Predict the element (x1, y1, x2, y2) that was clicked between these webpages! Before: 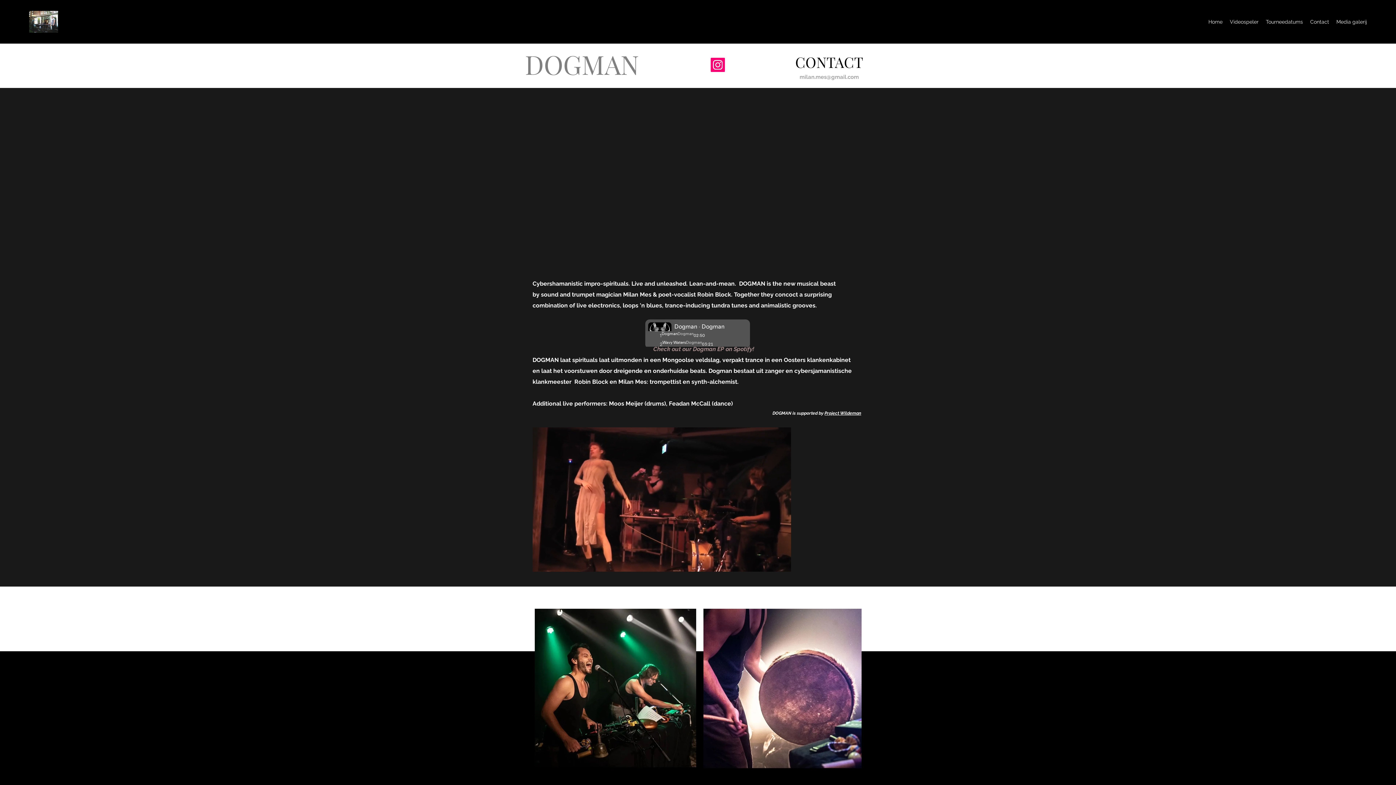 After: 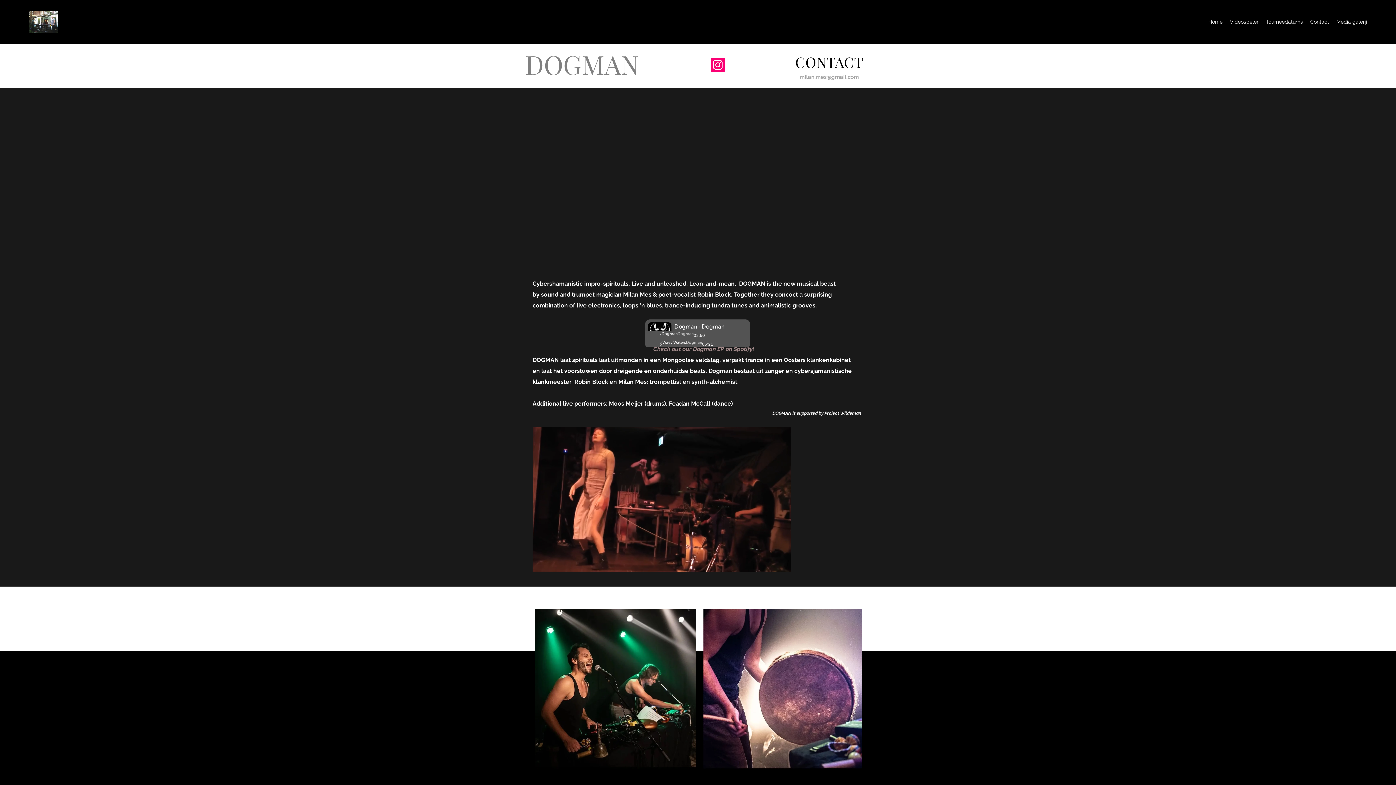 Action: label: Contact bbox: (1306, 16, 1333, 27)